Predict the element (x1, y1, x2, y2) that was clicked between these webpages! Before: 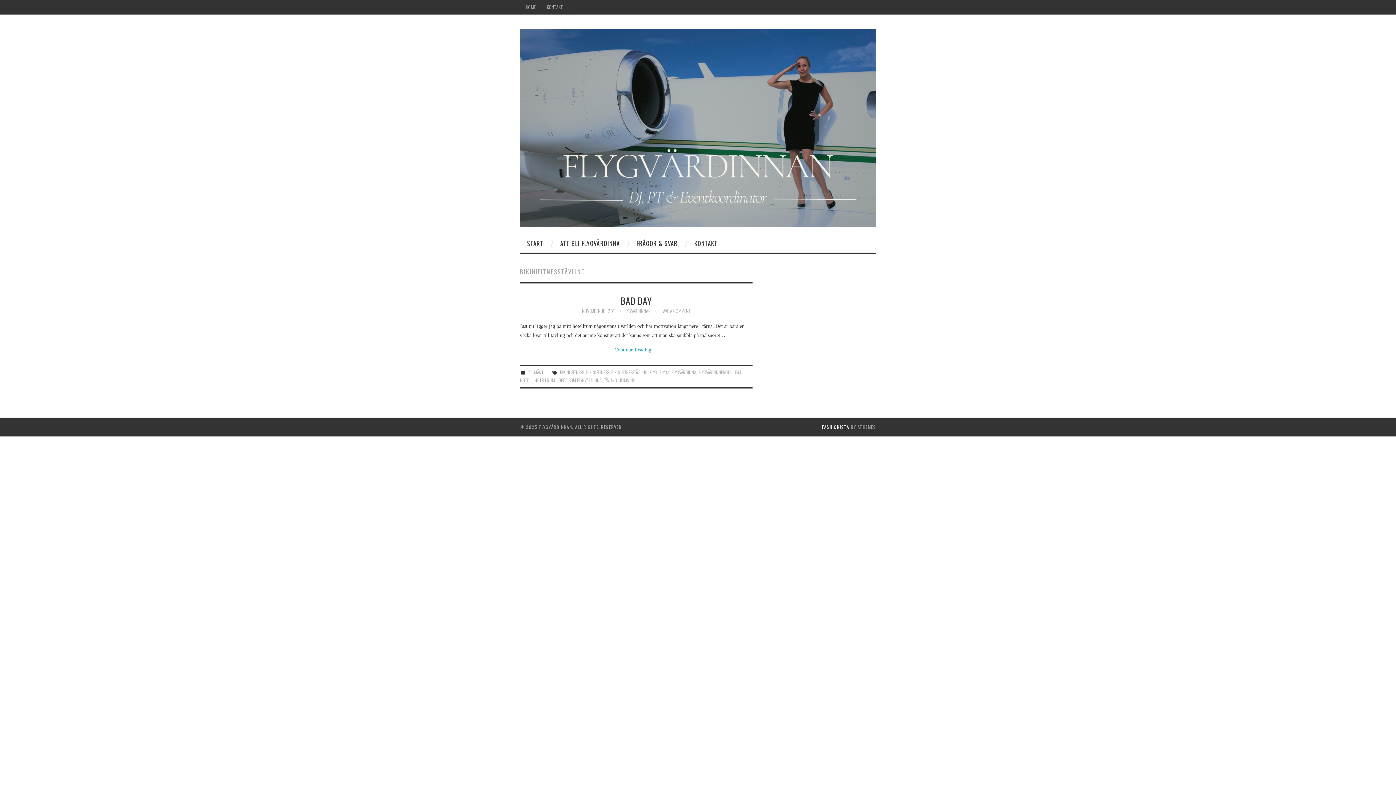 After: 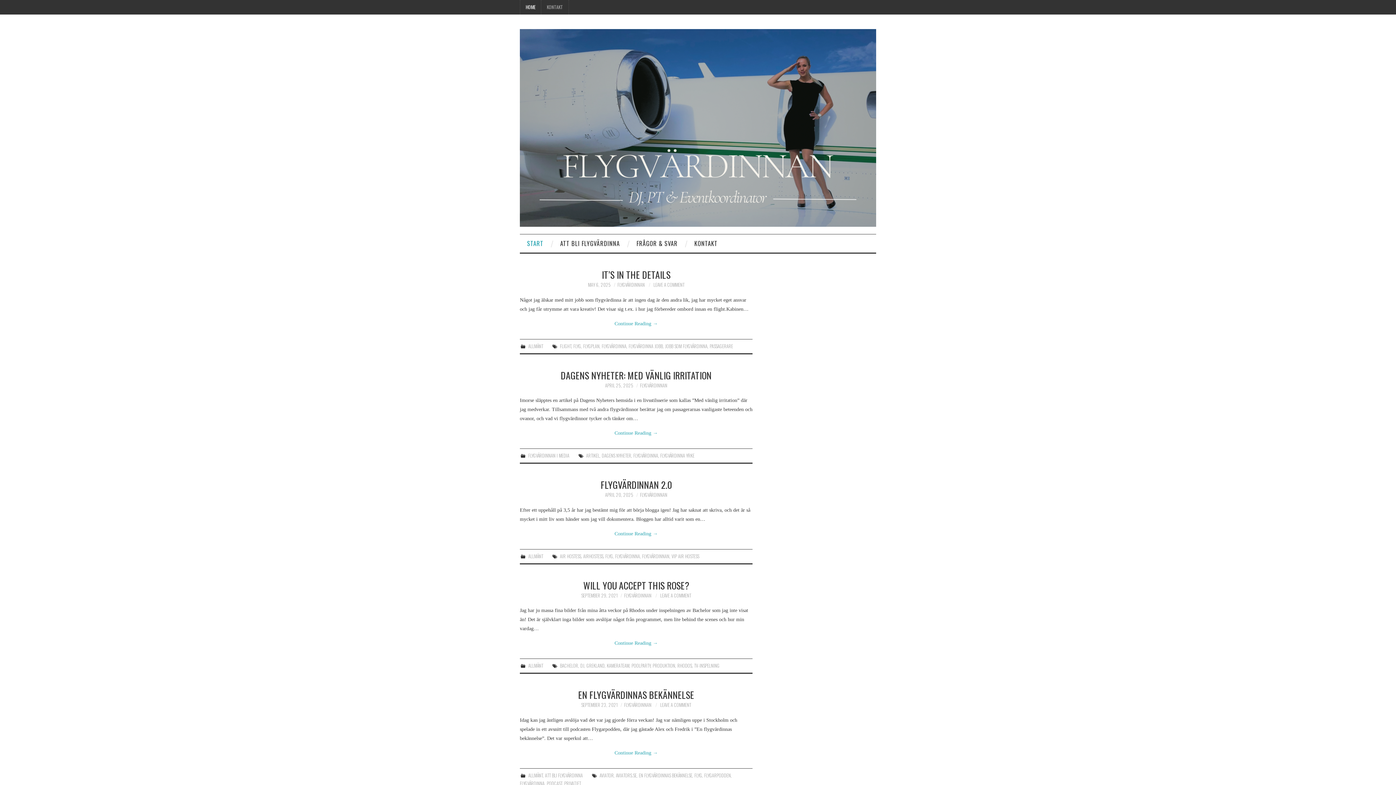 Action: label: START bbox: (520, 234, 550, 252)